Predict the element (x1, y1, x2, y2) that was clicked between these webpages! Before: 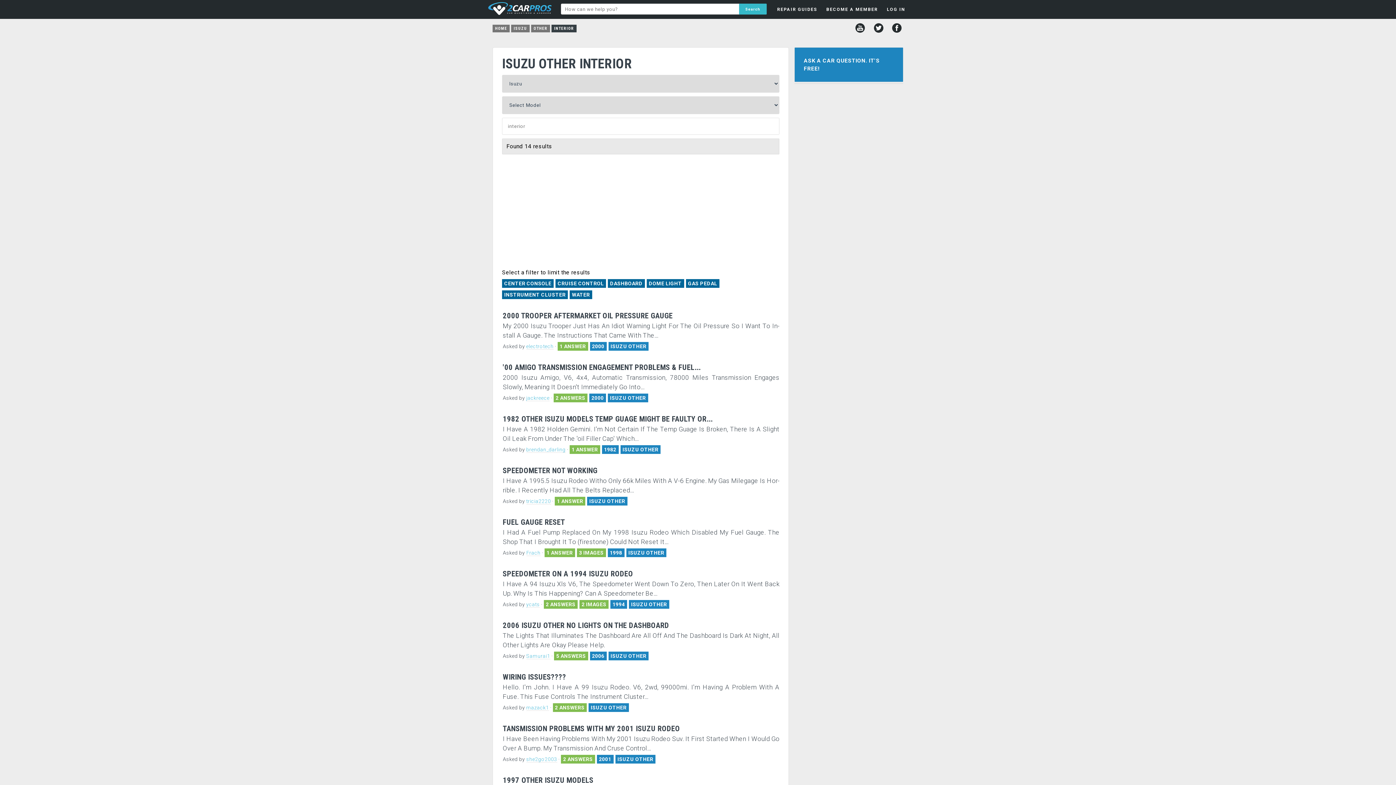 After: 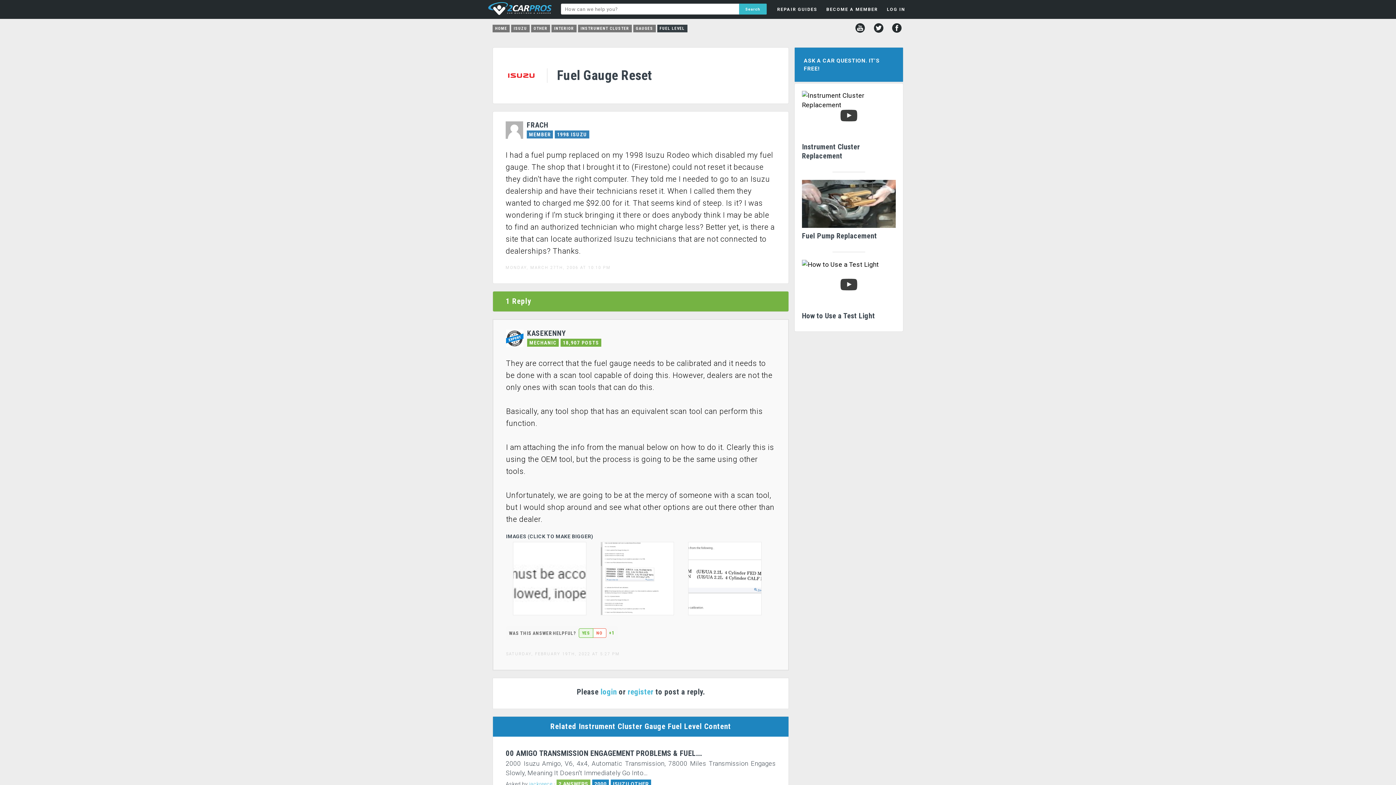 Action: bbox: (502, 518, 779, 547) label: FUEL GAUGE RESET
I Had A Fuel Pump Re­placed On My 1998 Isuzu Rodeo Which Dis­abled My Fuel Gauge. The Shop That I Brought It To (fire­stone) Could Not Re­set It...